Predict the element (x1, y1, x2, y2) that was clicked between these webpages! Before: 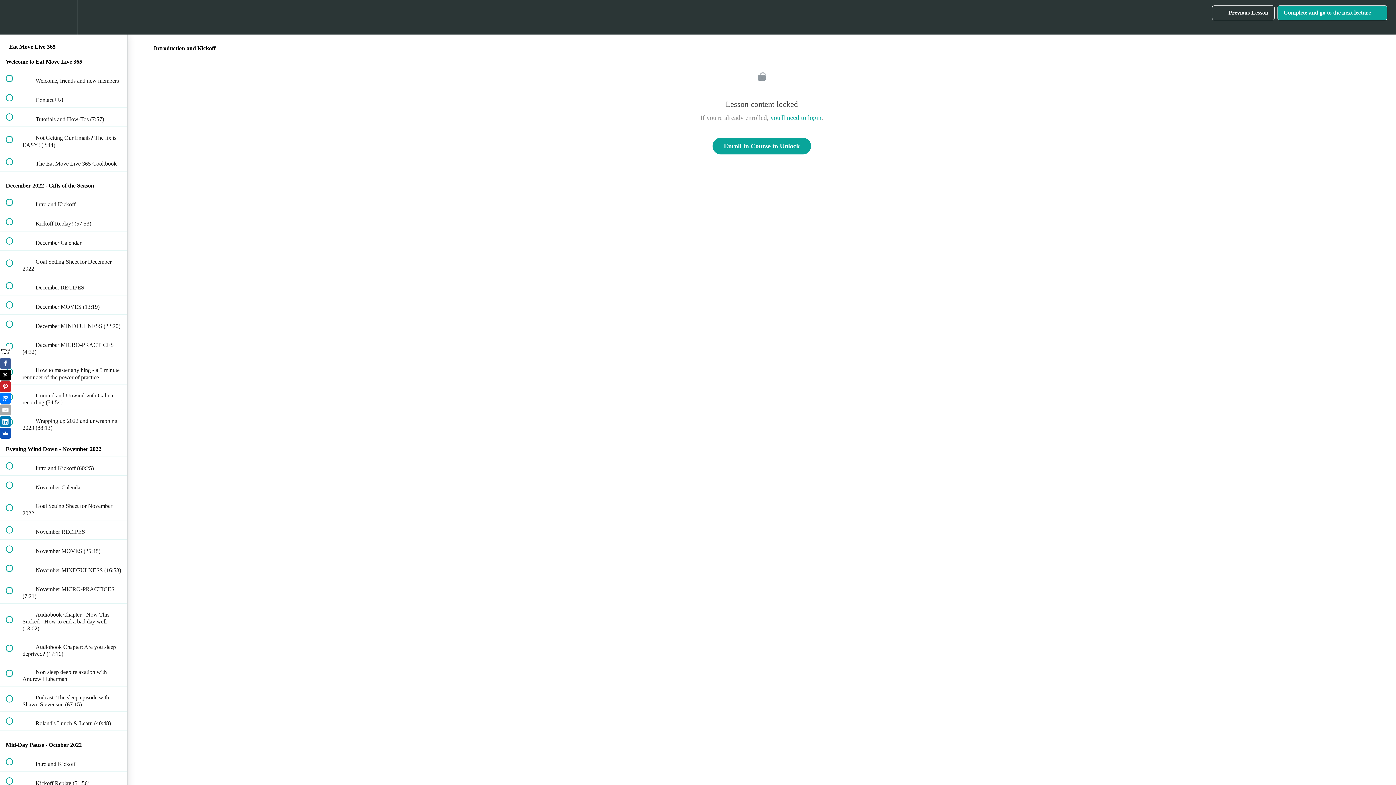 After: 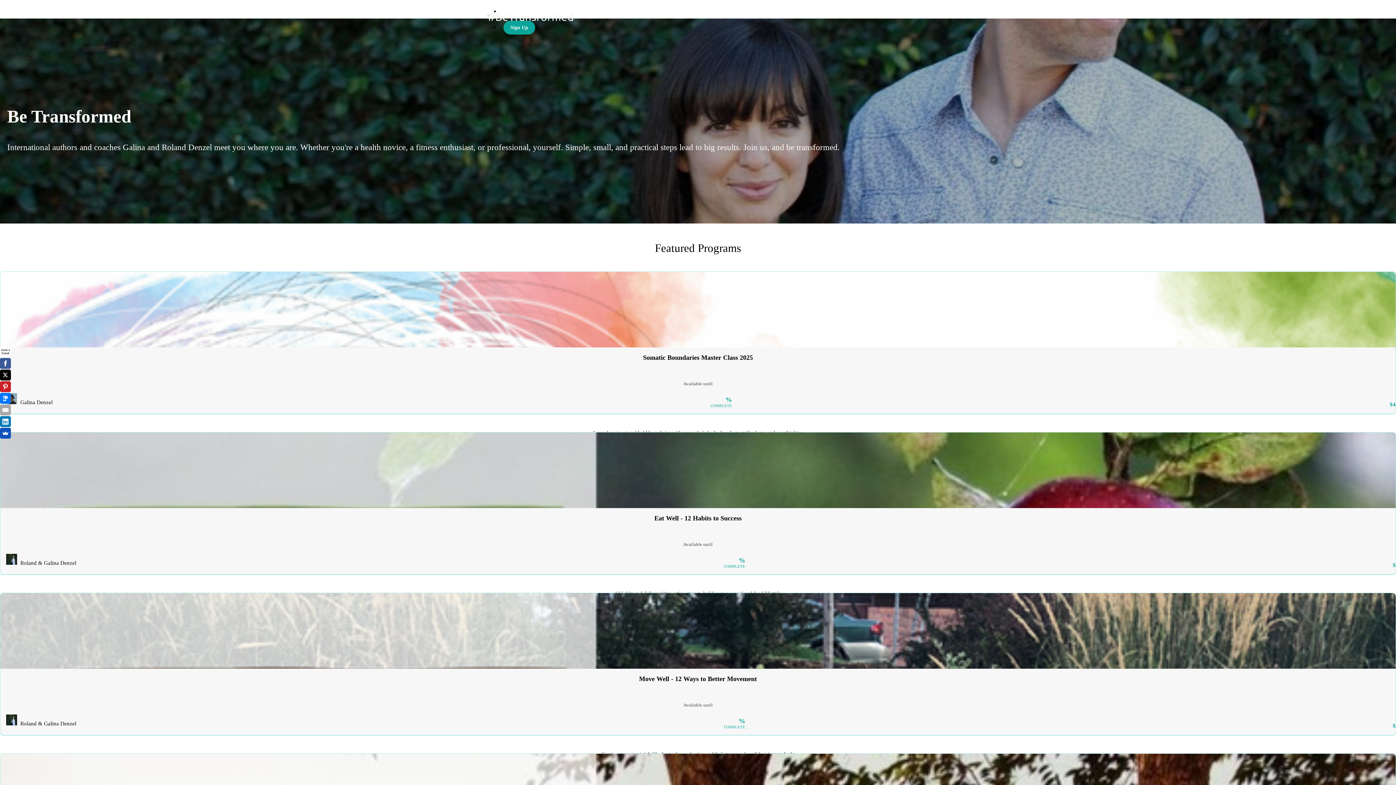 Action: bbox: (0, 0, 26, 34) label: Back to course curriculum